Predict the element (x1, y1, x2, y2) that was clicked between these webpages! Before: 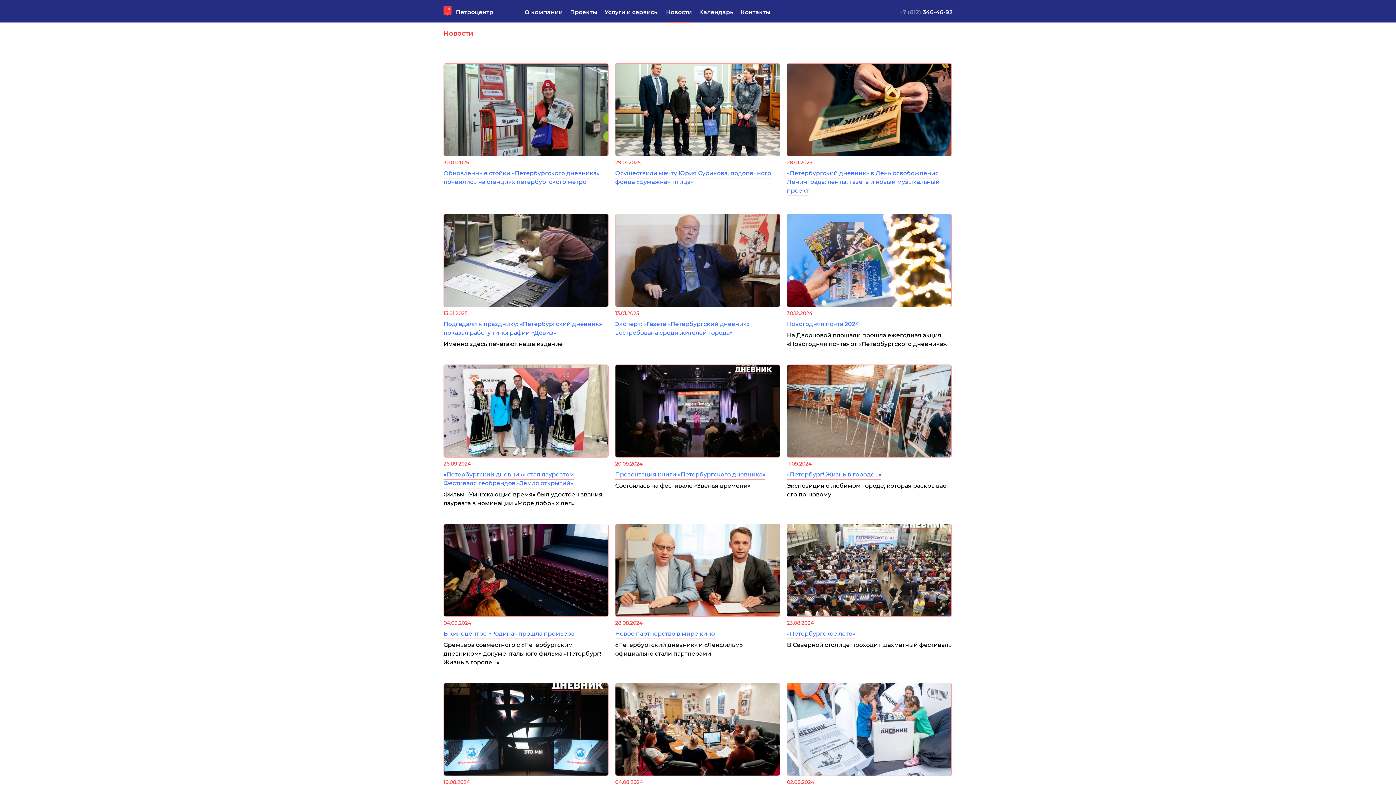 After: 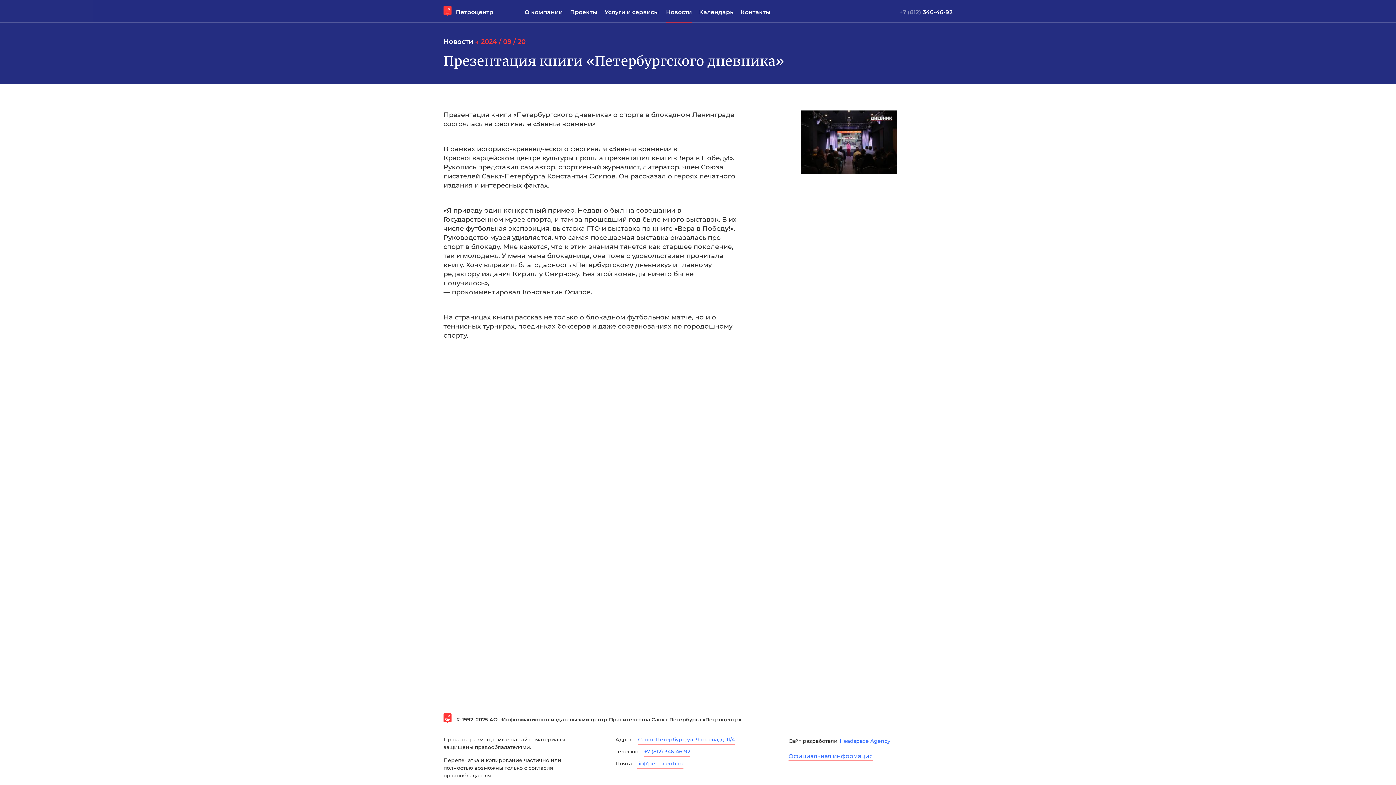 Action: label: 20.09.2024

Презентация книги «Петербургского дневника»

Состоялась на фестивале «Звенья времени» bbox: (615, 460, 780, 490)